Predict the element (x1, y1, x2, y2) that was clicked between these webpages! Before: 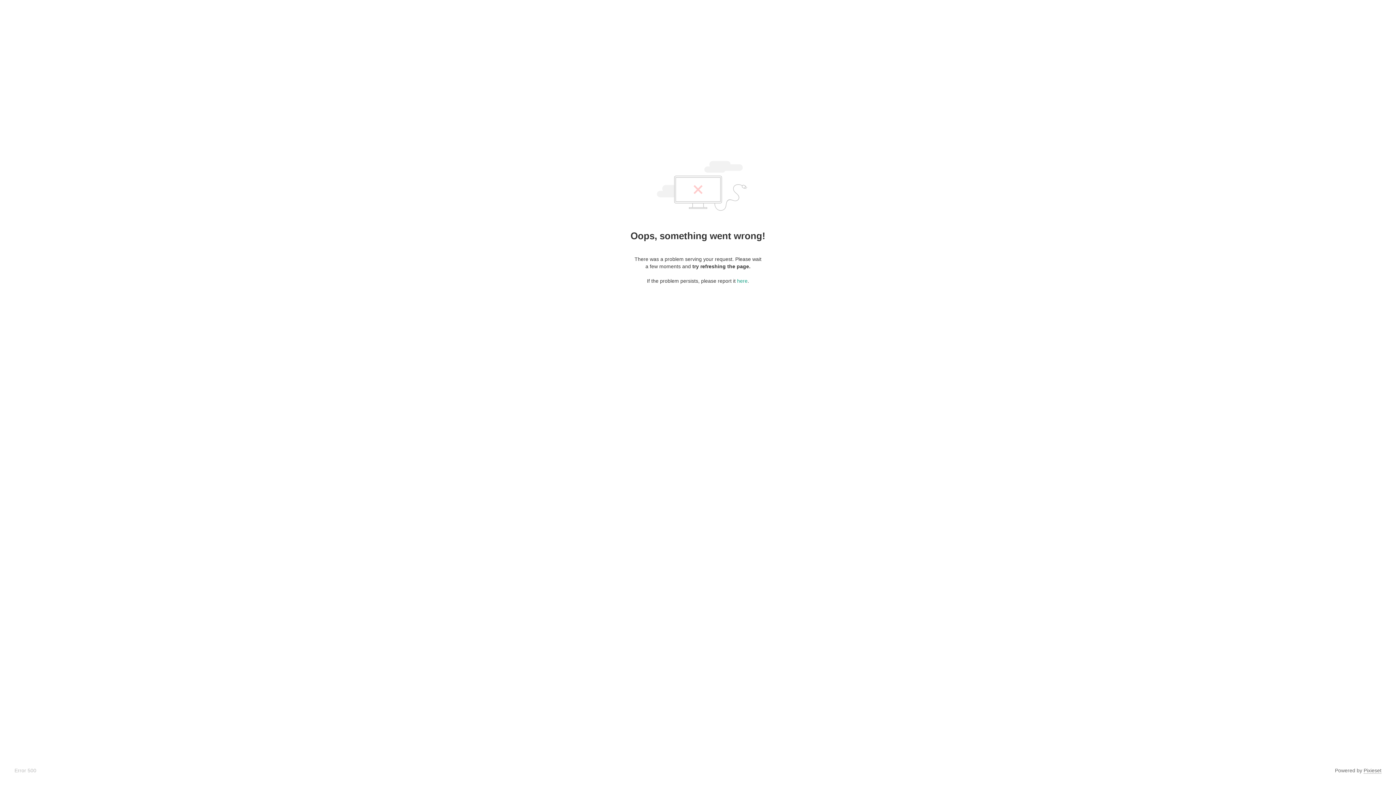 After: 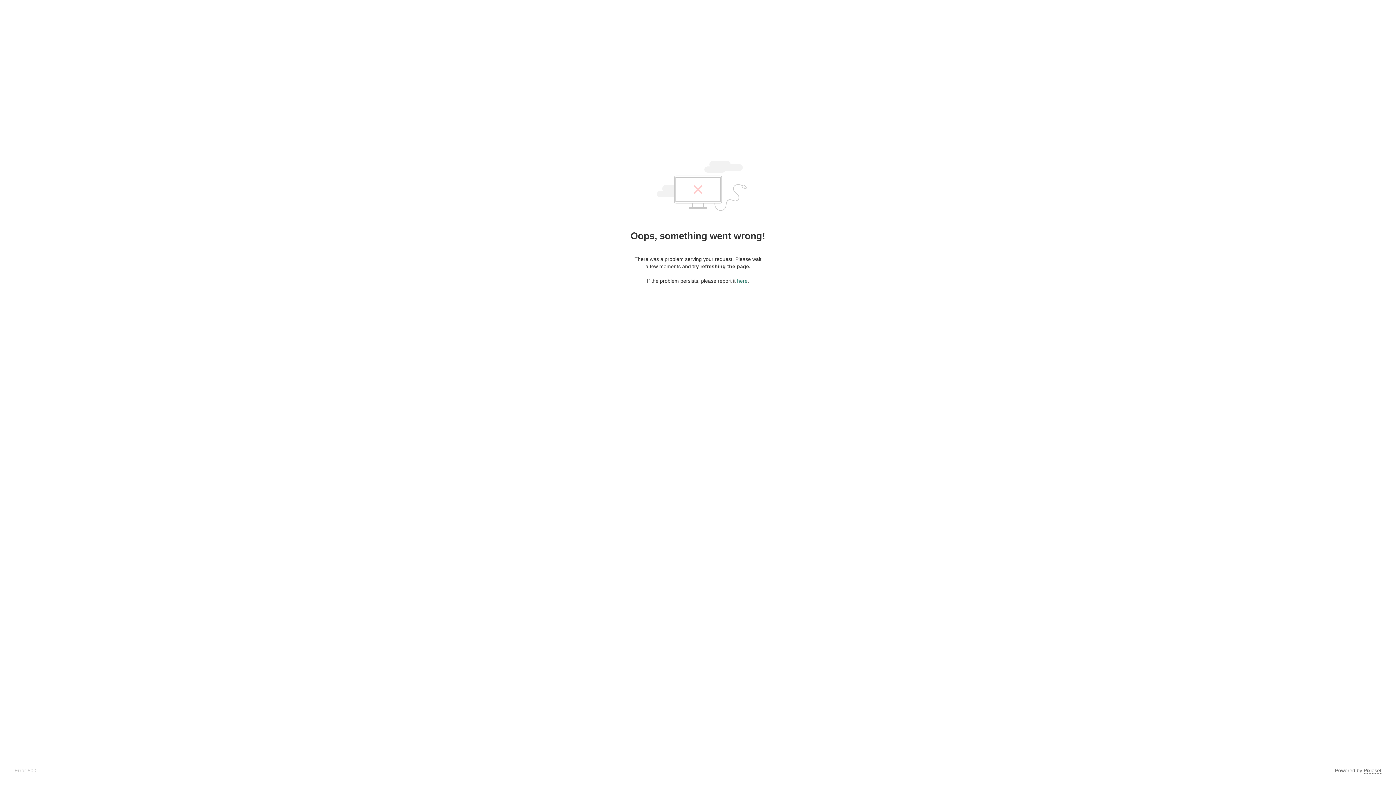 Action: label: here bbox: (737, 278, 747, 284)